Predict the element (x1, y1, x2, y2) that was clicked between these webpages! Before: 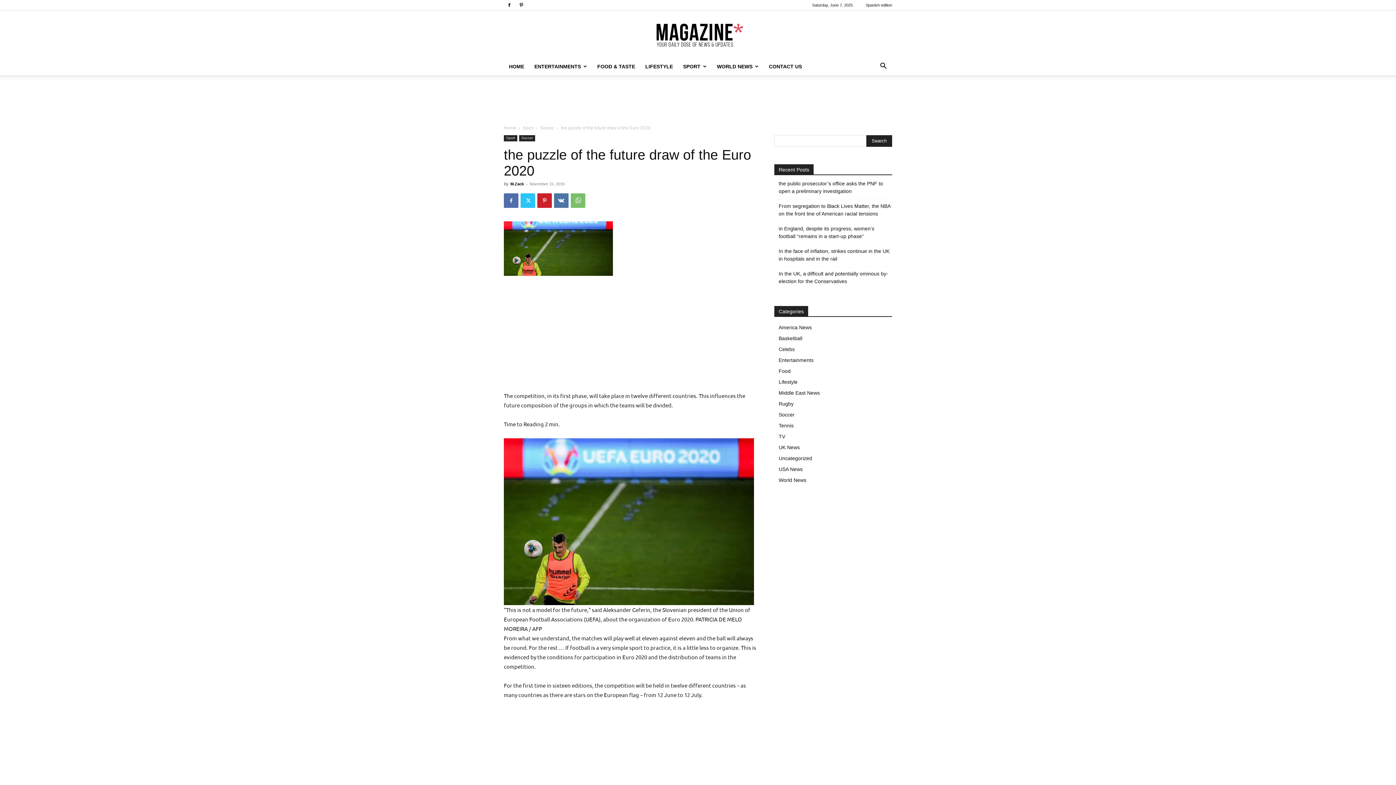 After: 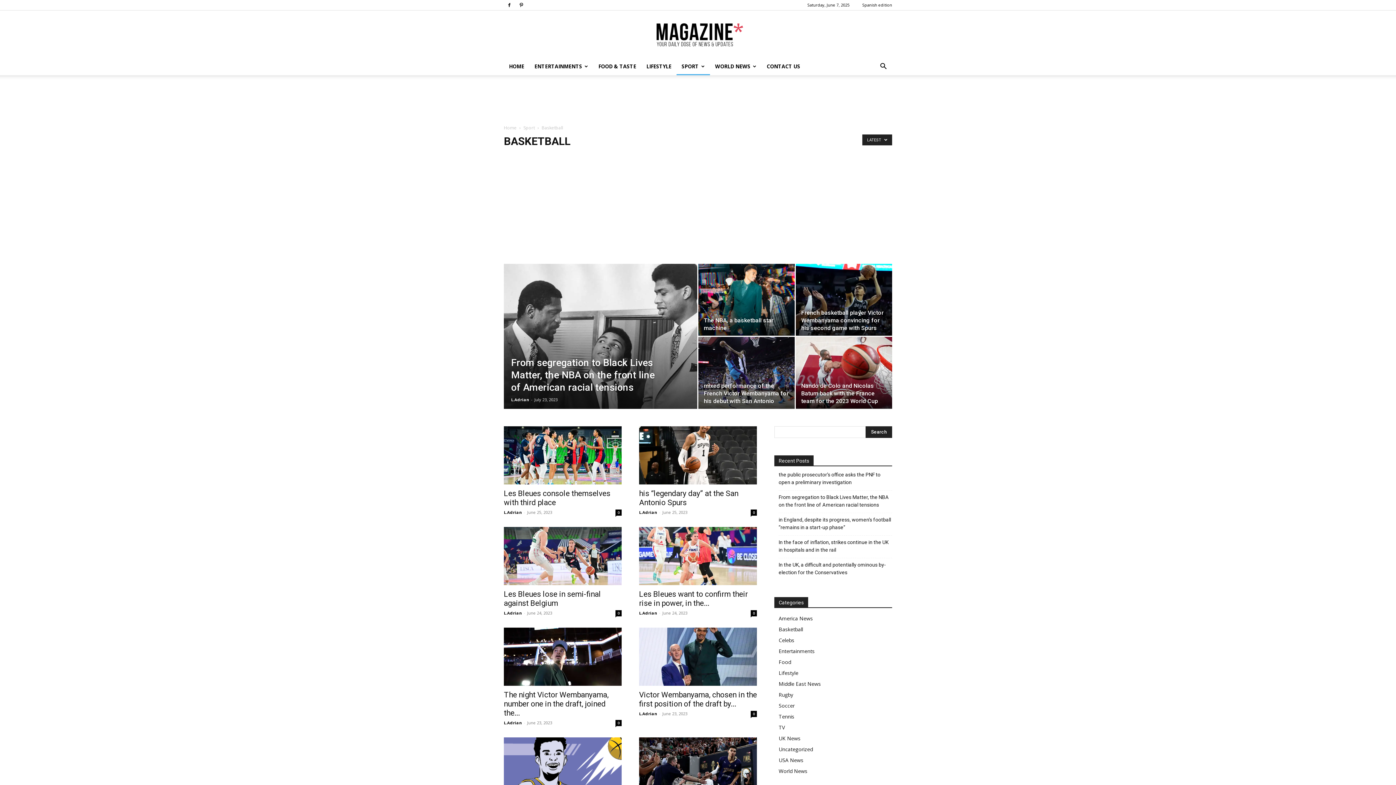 Action: label: Basketball bbox: (778, 335, 802, 341)